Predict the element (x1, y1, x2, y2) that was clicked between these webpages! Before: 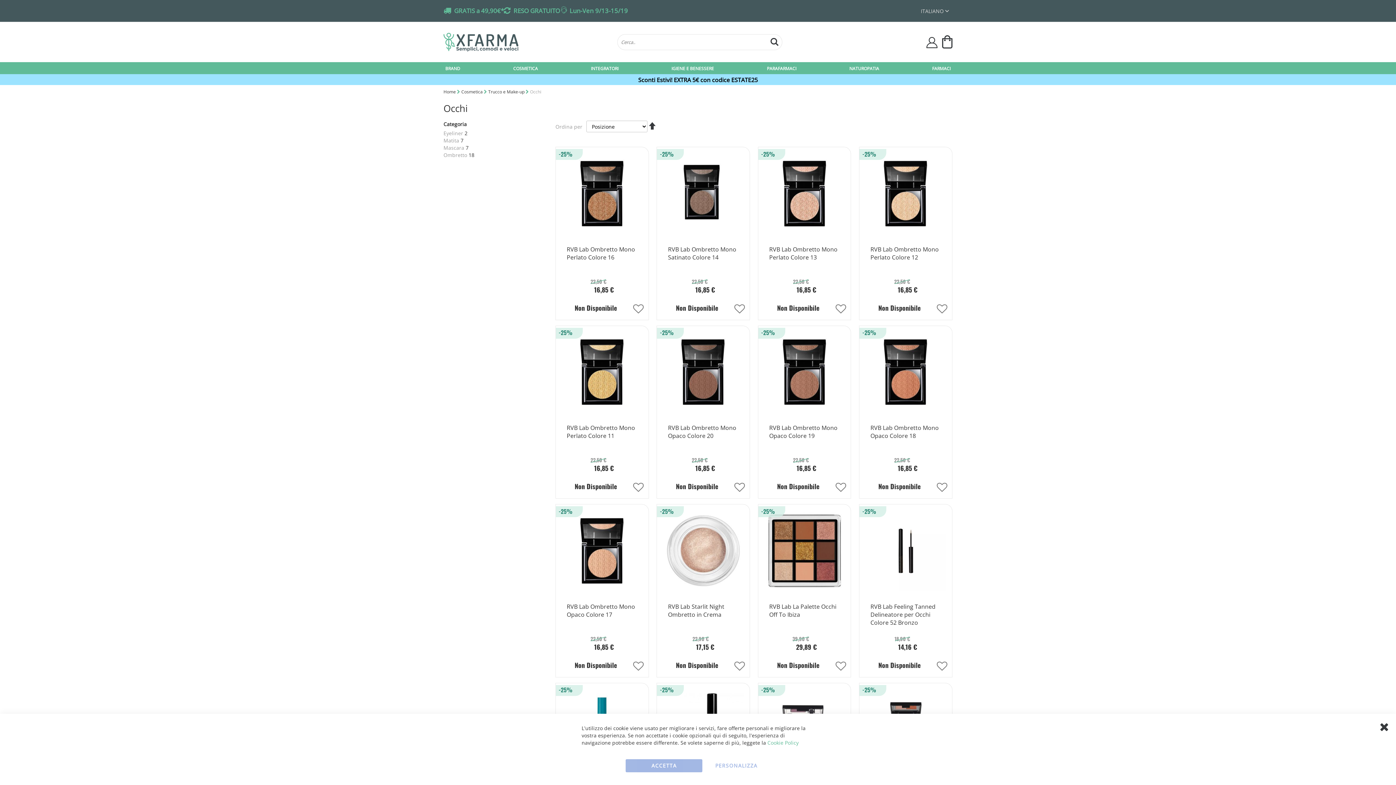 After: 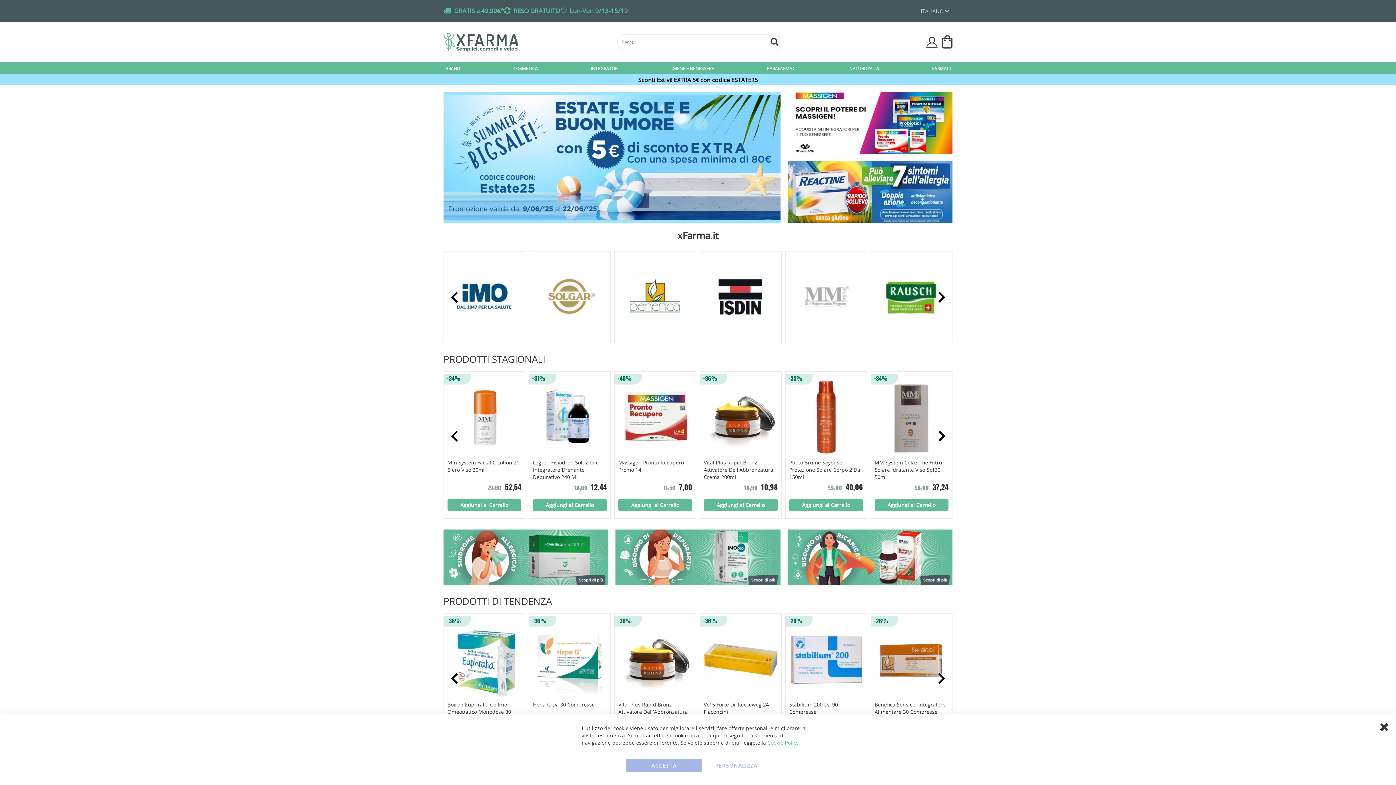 Action: label: store logo bbox: (443, 31, 612, 53)